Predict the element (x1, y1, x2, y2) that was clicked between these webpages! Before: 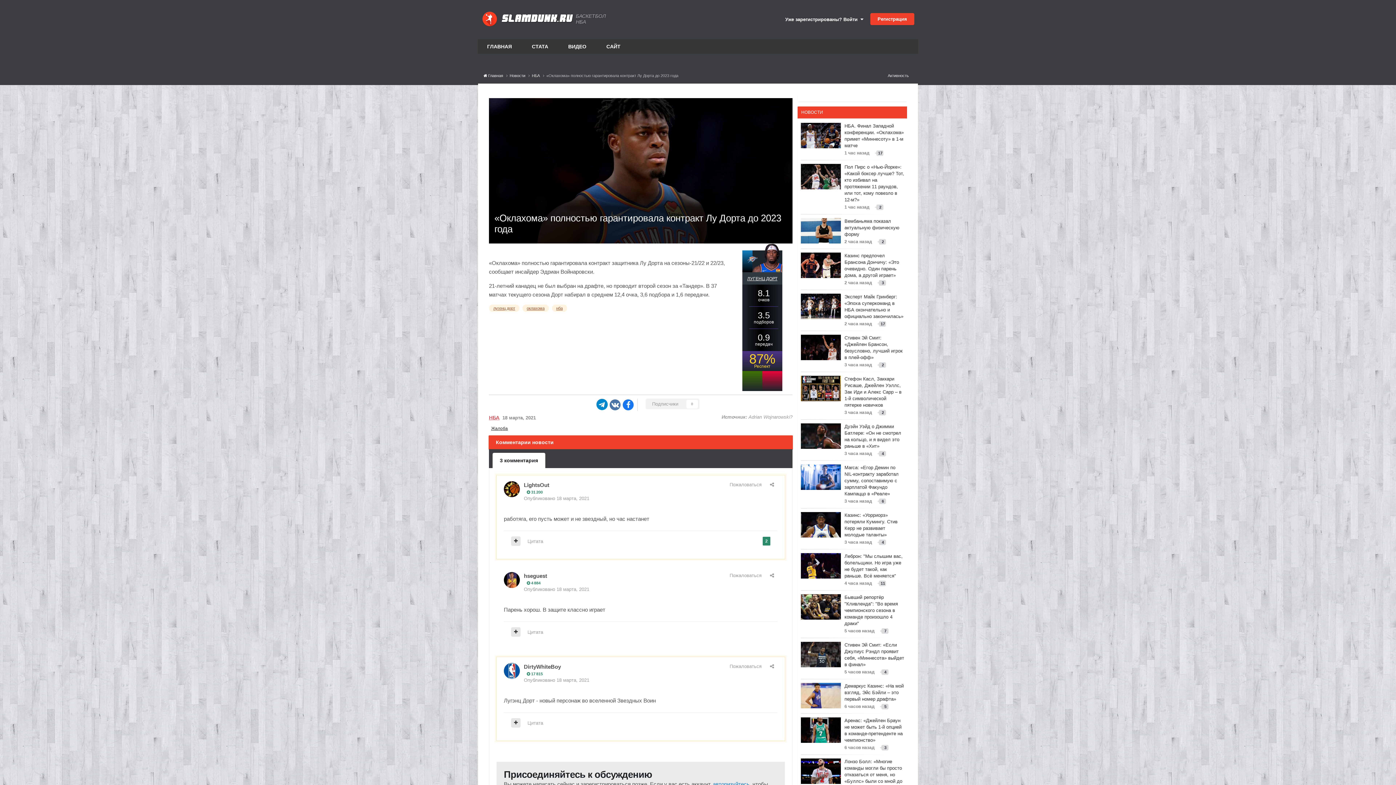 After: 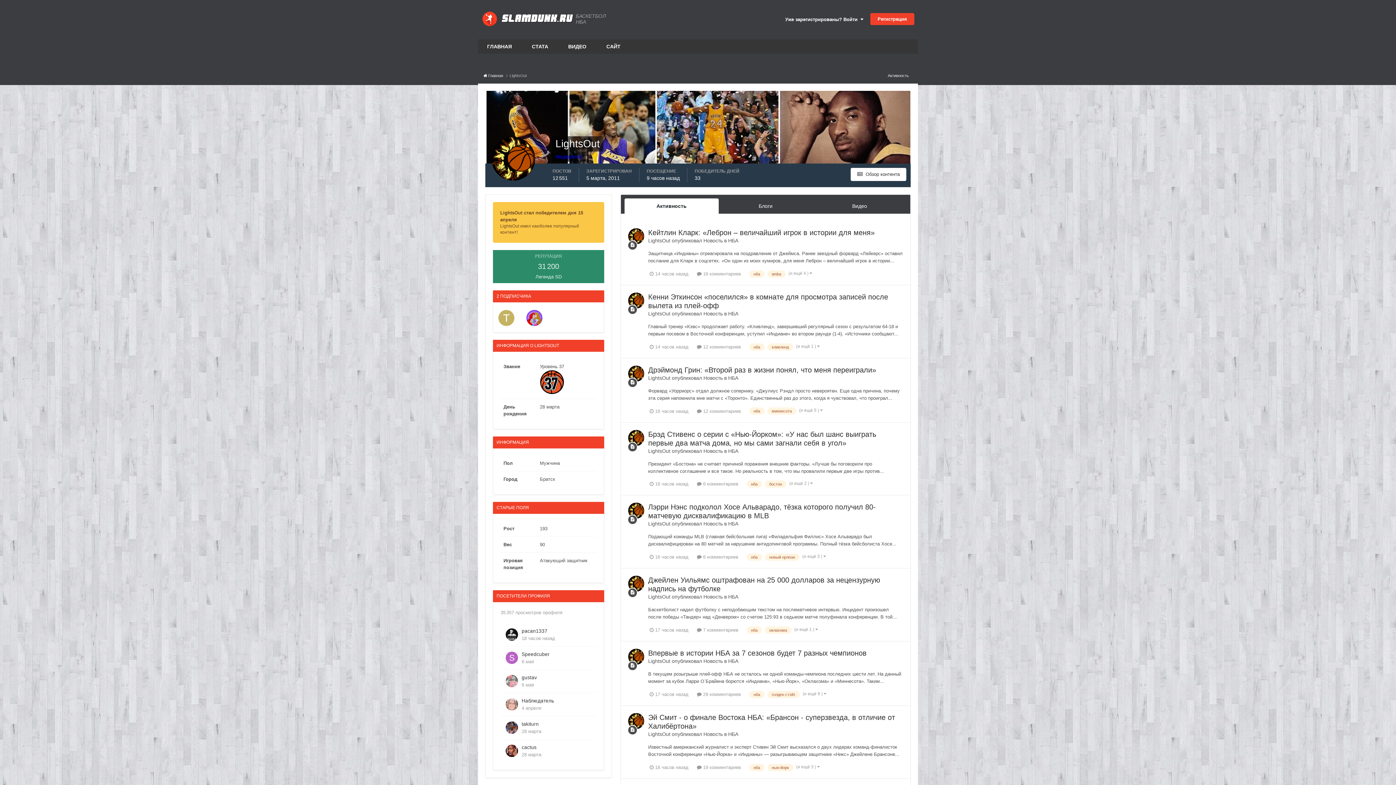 Action: bbox: (504, 481, 520, 497)